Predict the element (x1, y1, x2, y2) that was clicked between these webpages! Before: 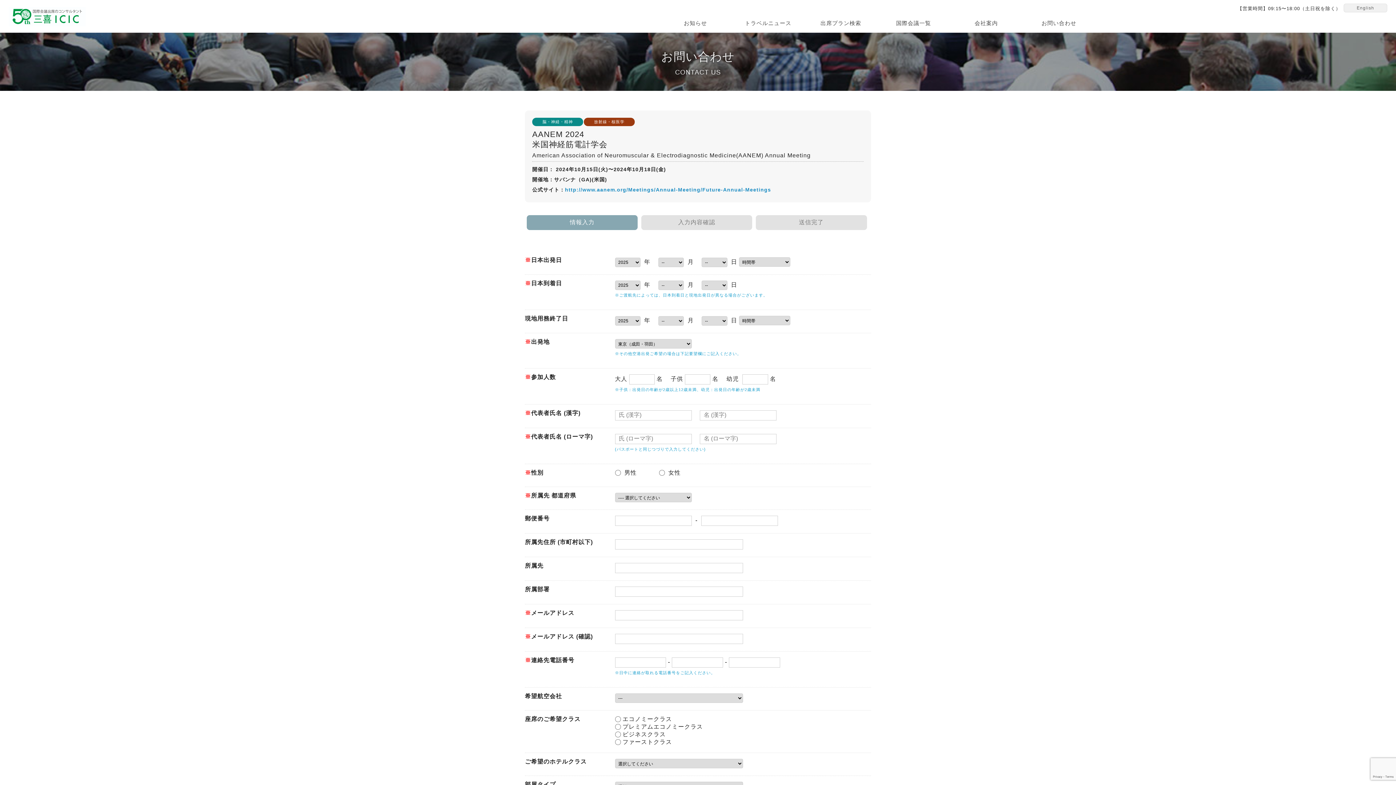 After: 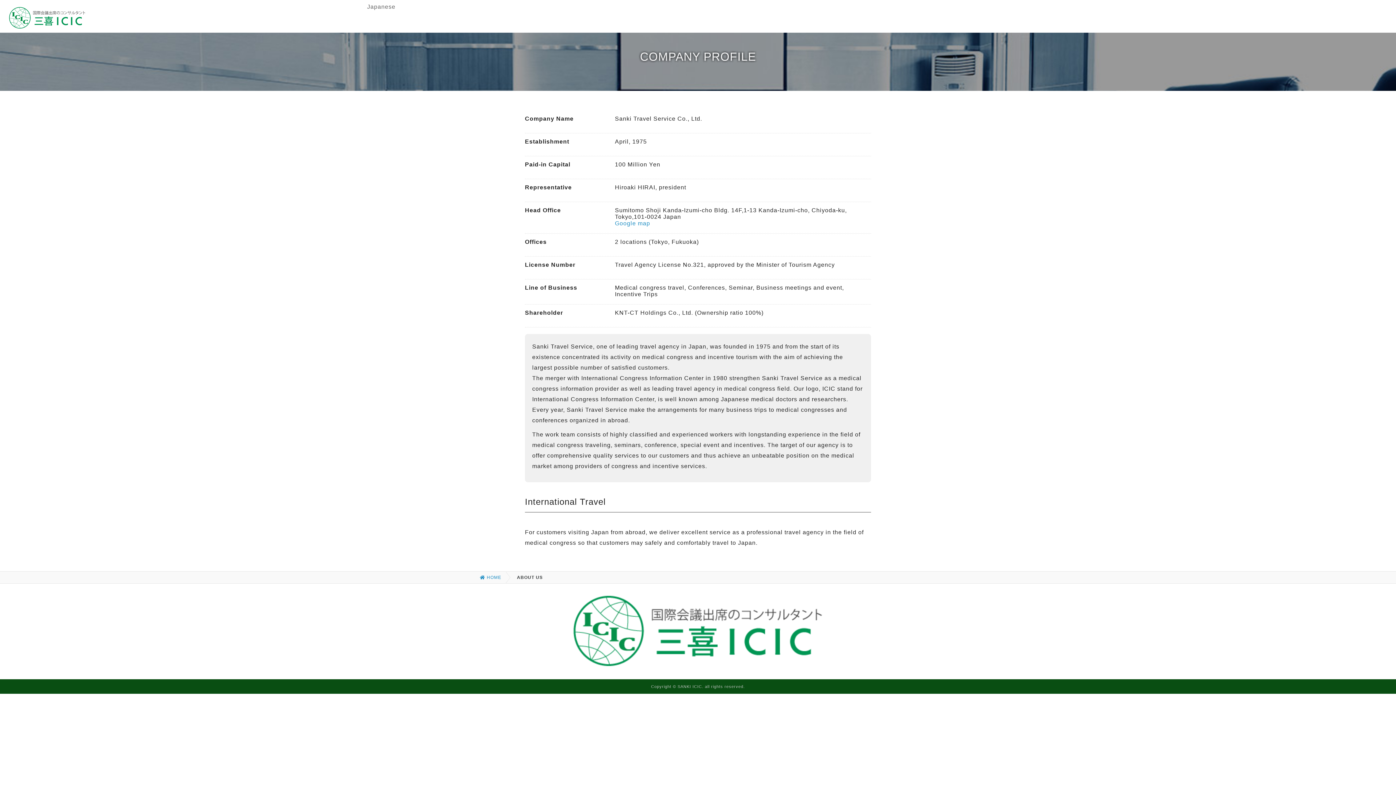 Action: label: English bbox: (1357, 5, 1374, 10)